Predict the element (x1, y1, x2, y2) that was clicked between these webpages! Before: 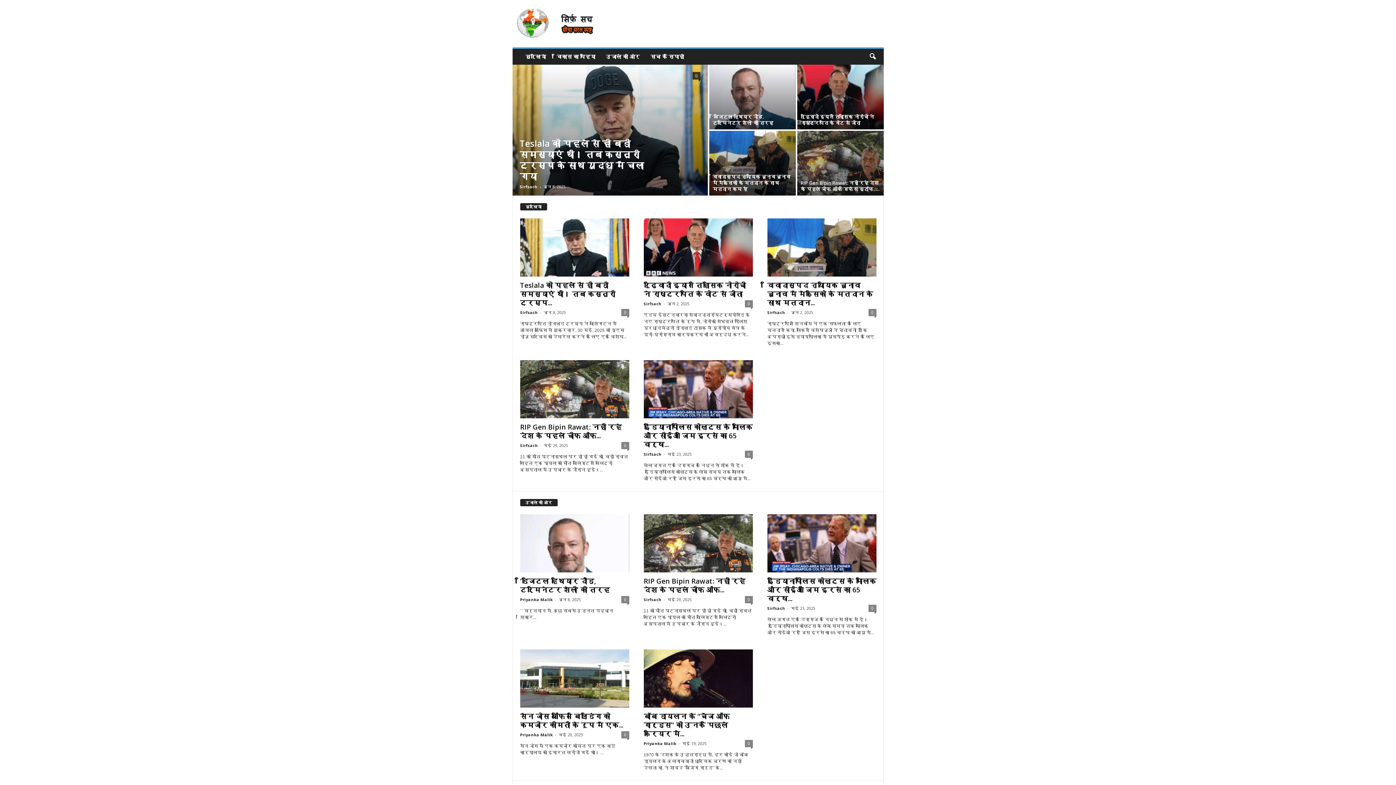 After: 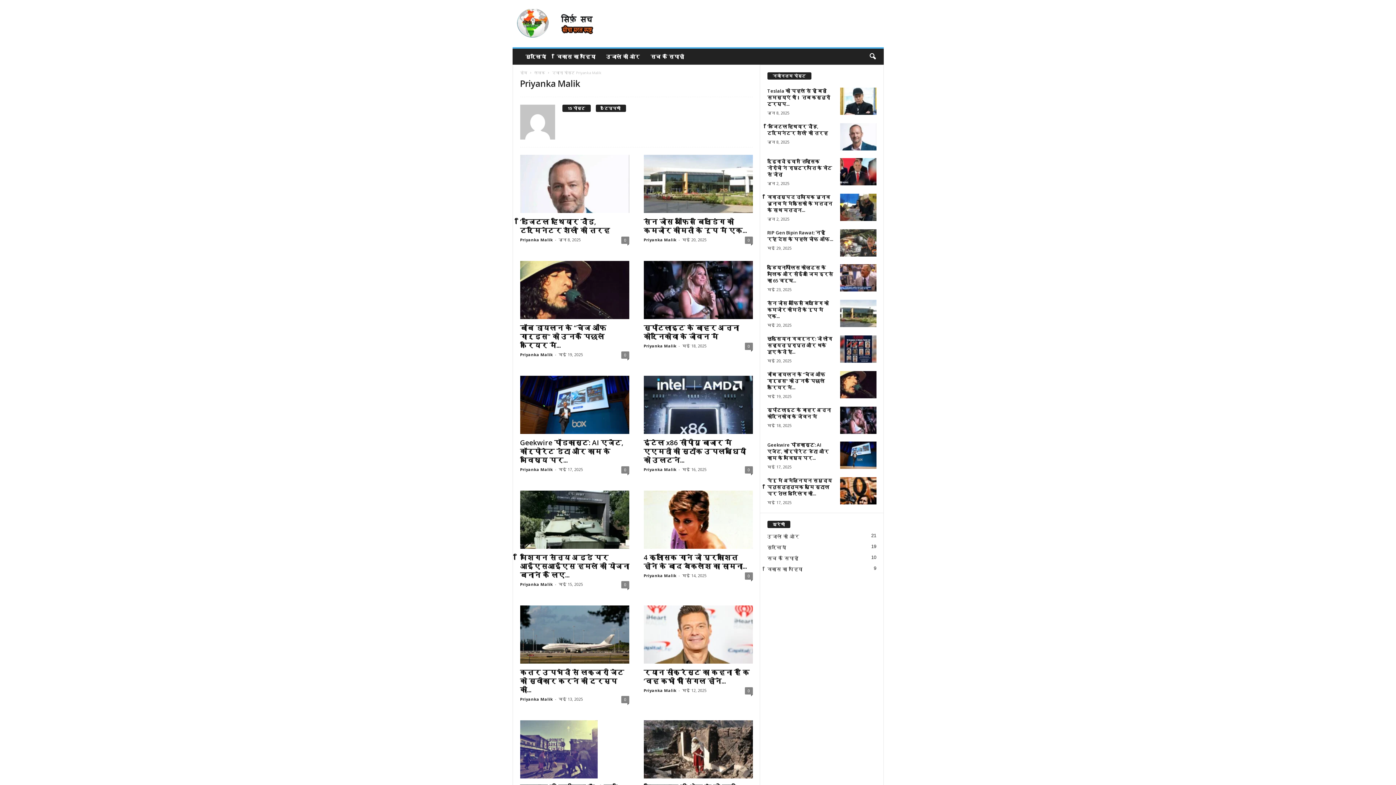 Action: label: Priyanka Malik bbox: (643, 741, 676, 746)